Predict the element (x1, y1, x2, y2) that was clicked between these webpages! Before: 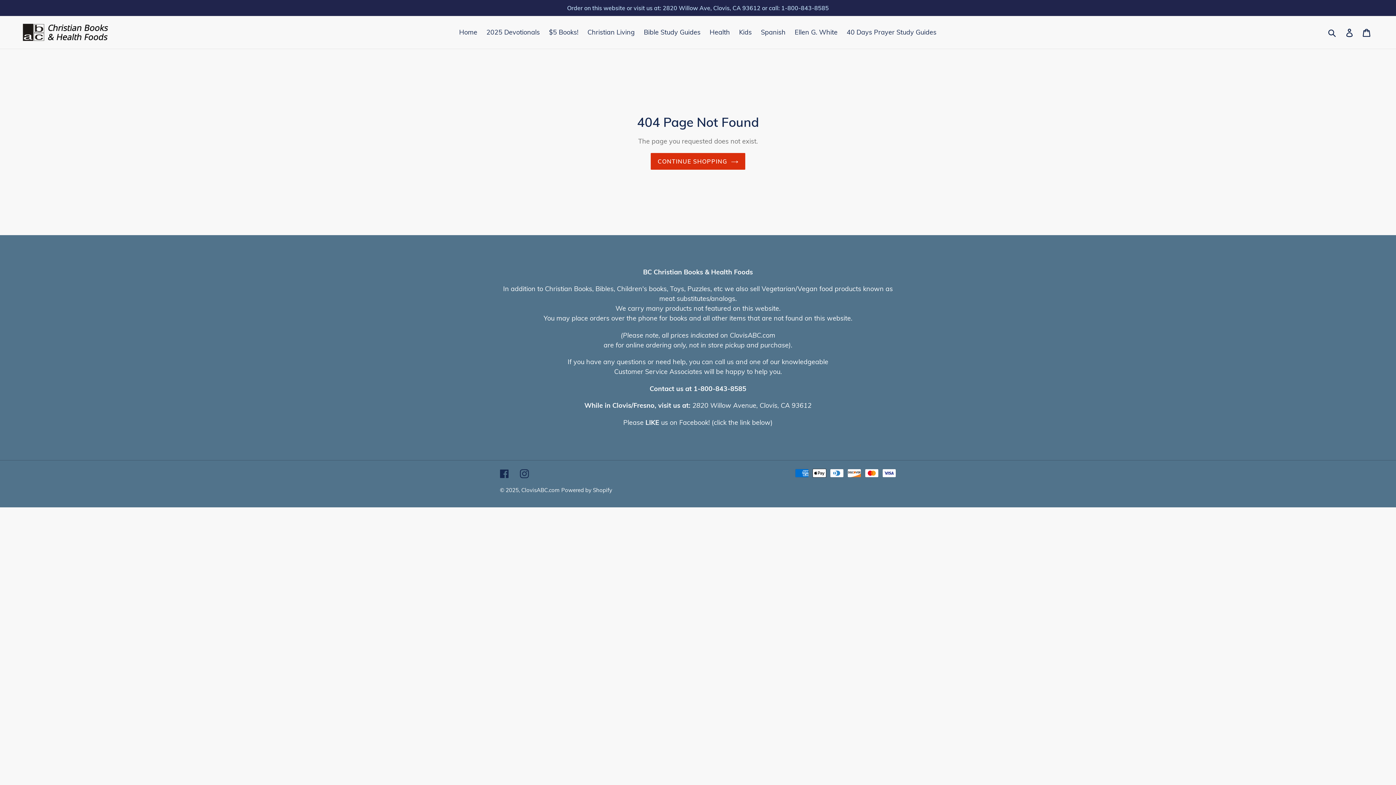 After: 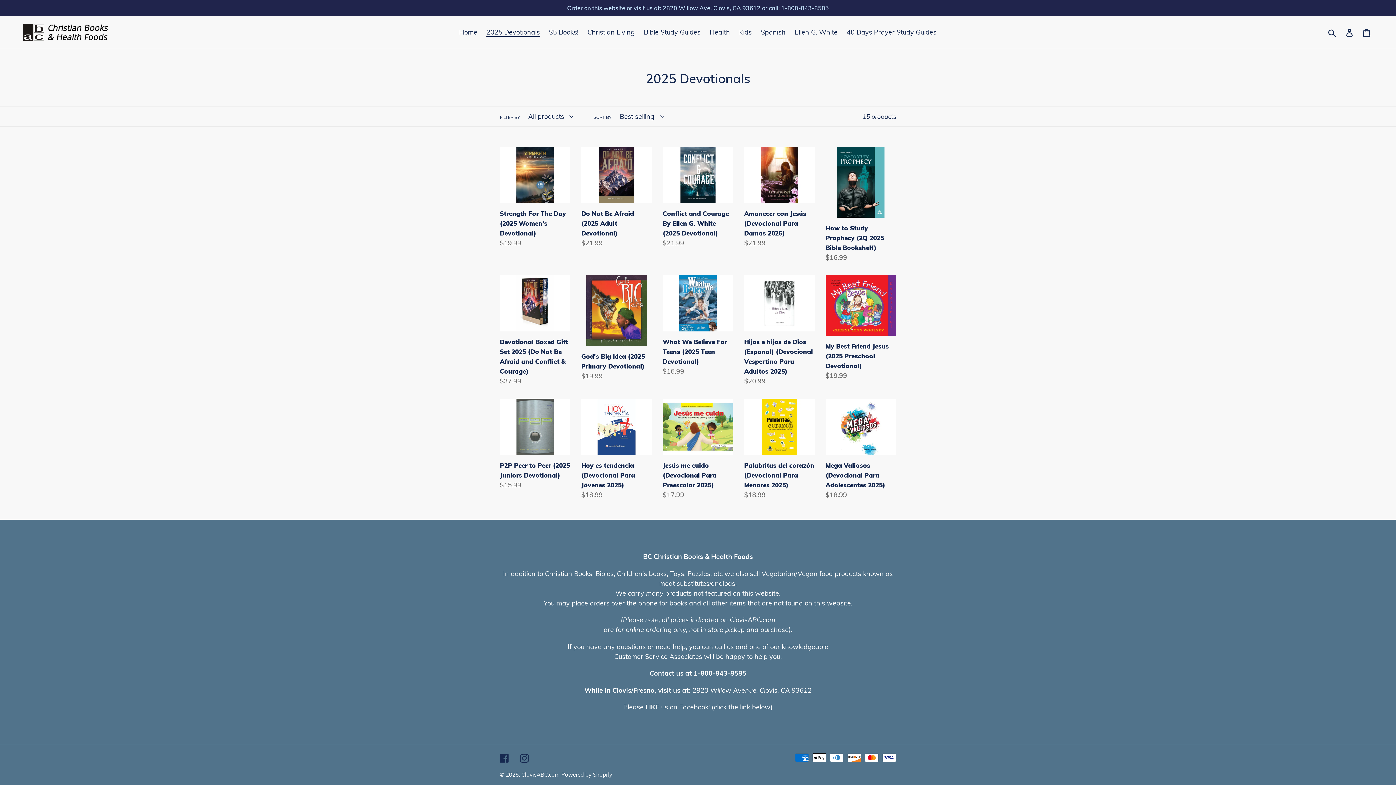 Action: bbox: (482, 26, 543, 38) label: 2025 Devotionals